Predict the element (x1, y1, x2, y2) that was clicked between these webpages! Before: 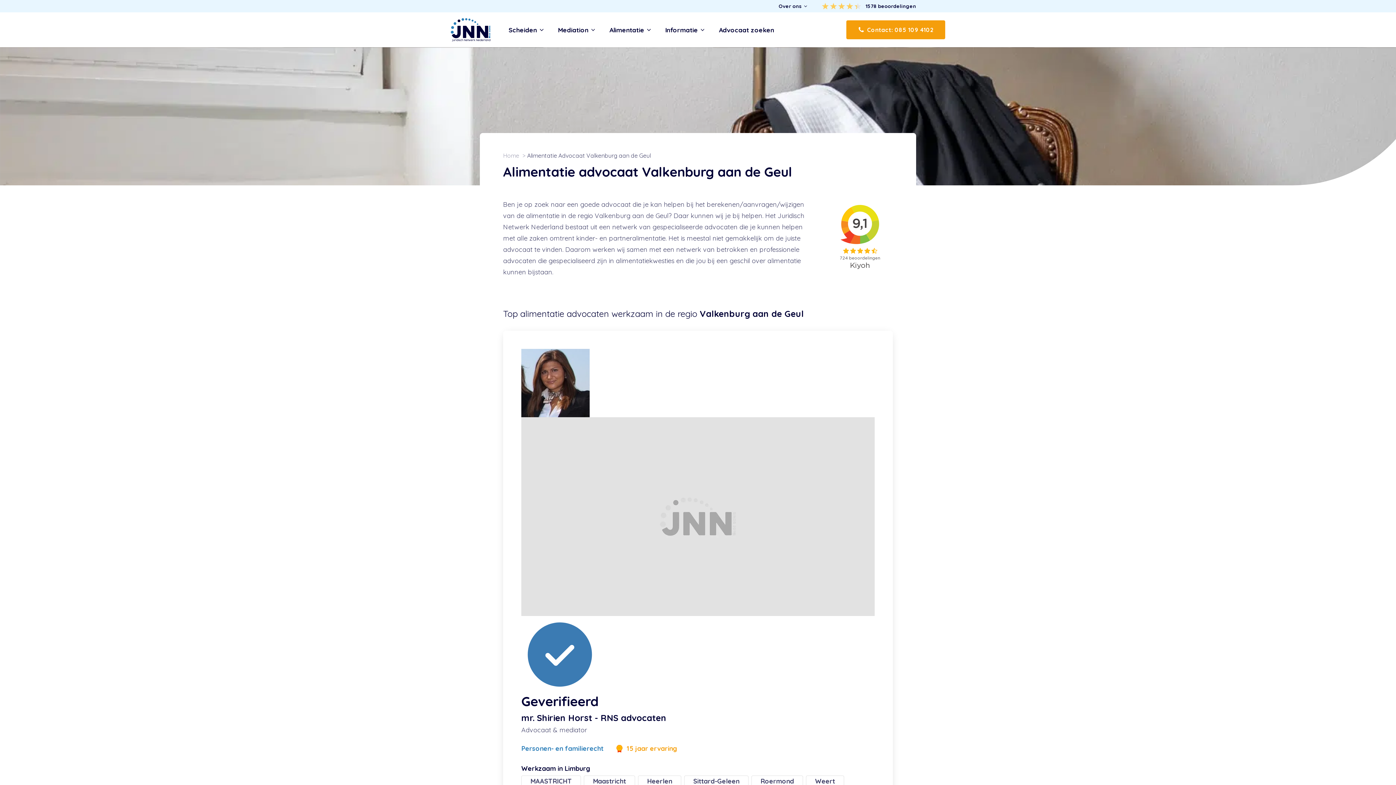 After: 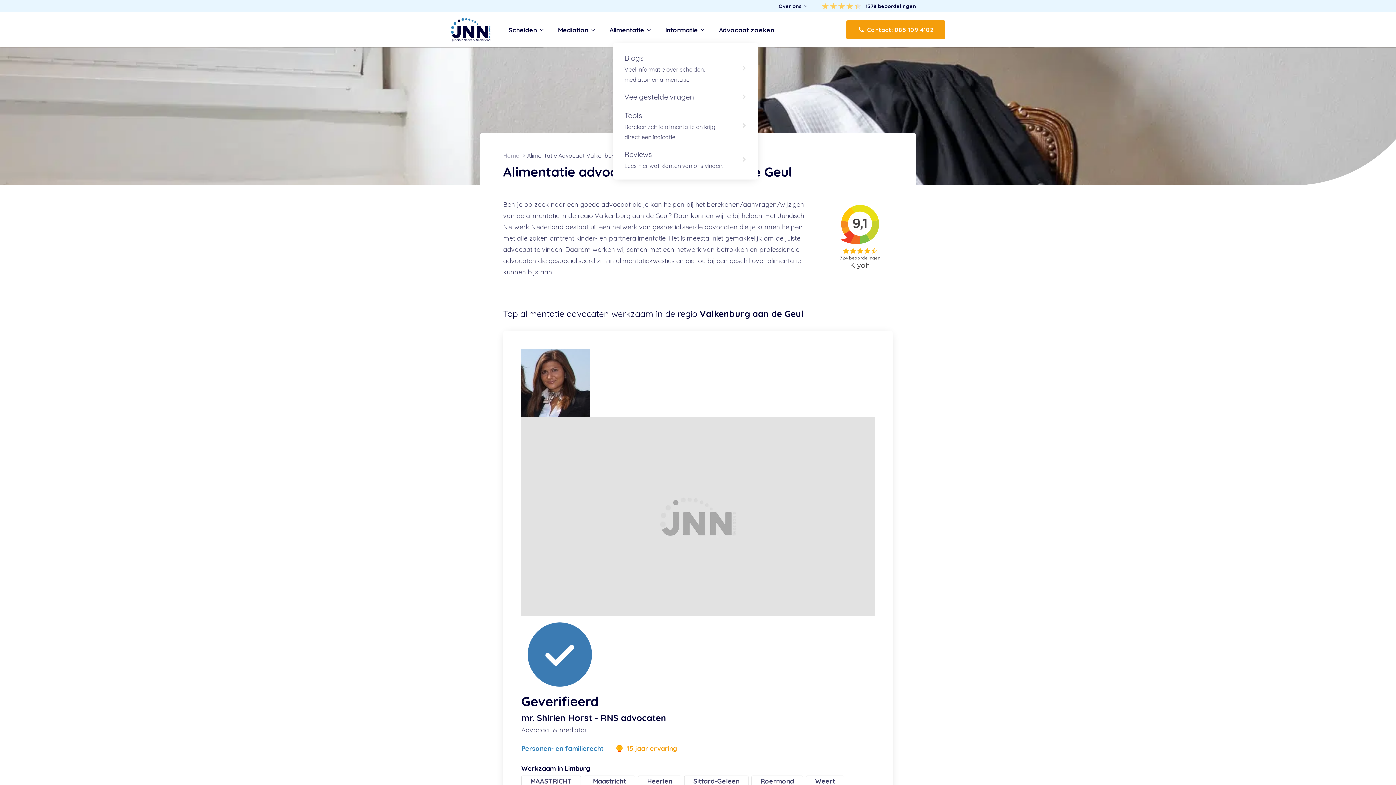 Action: bbox: (661, 22, 709, 37) label: Informatie